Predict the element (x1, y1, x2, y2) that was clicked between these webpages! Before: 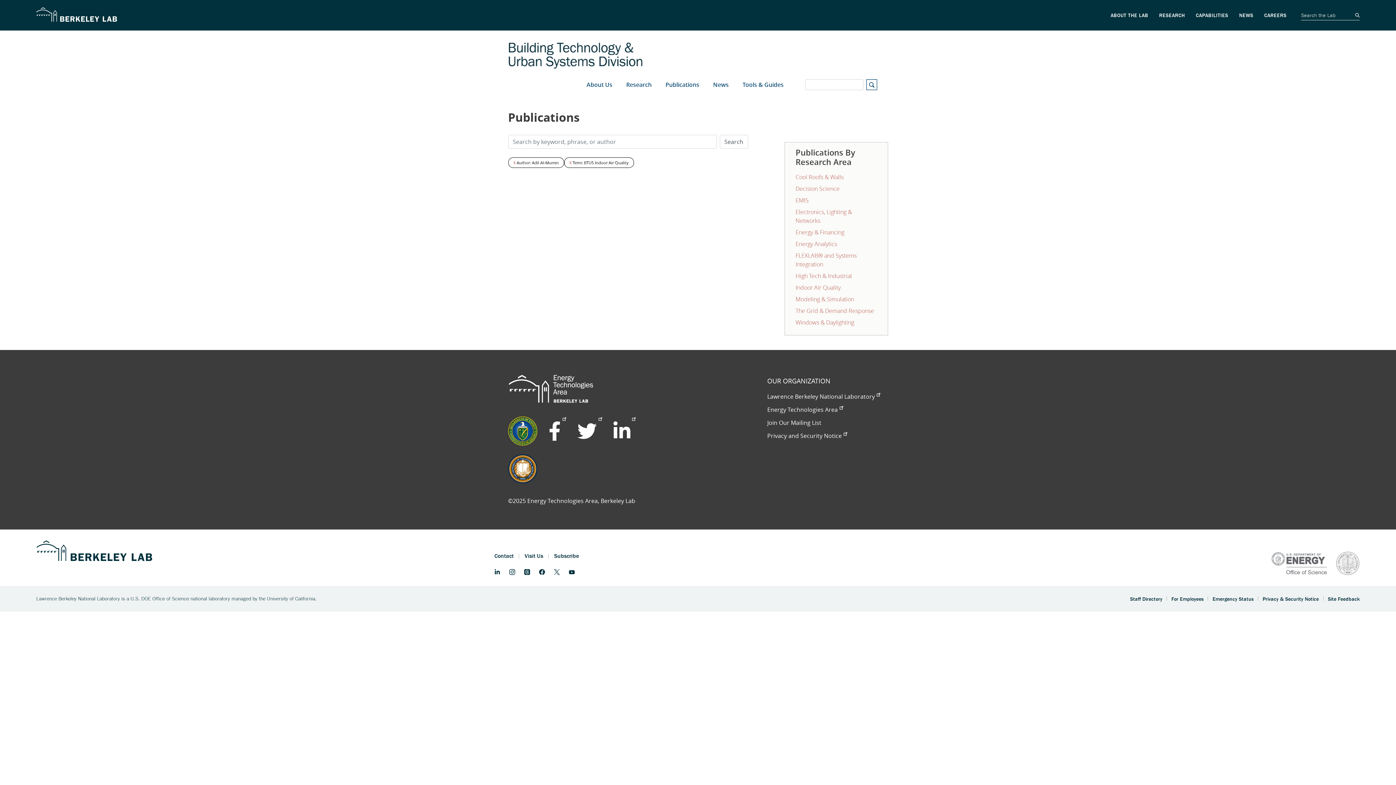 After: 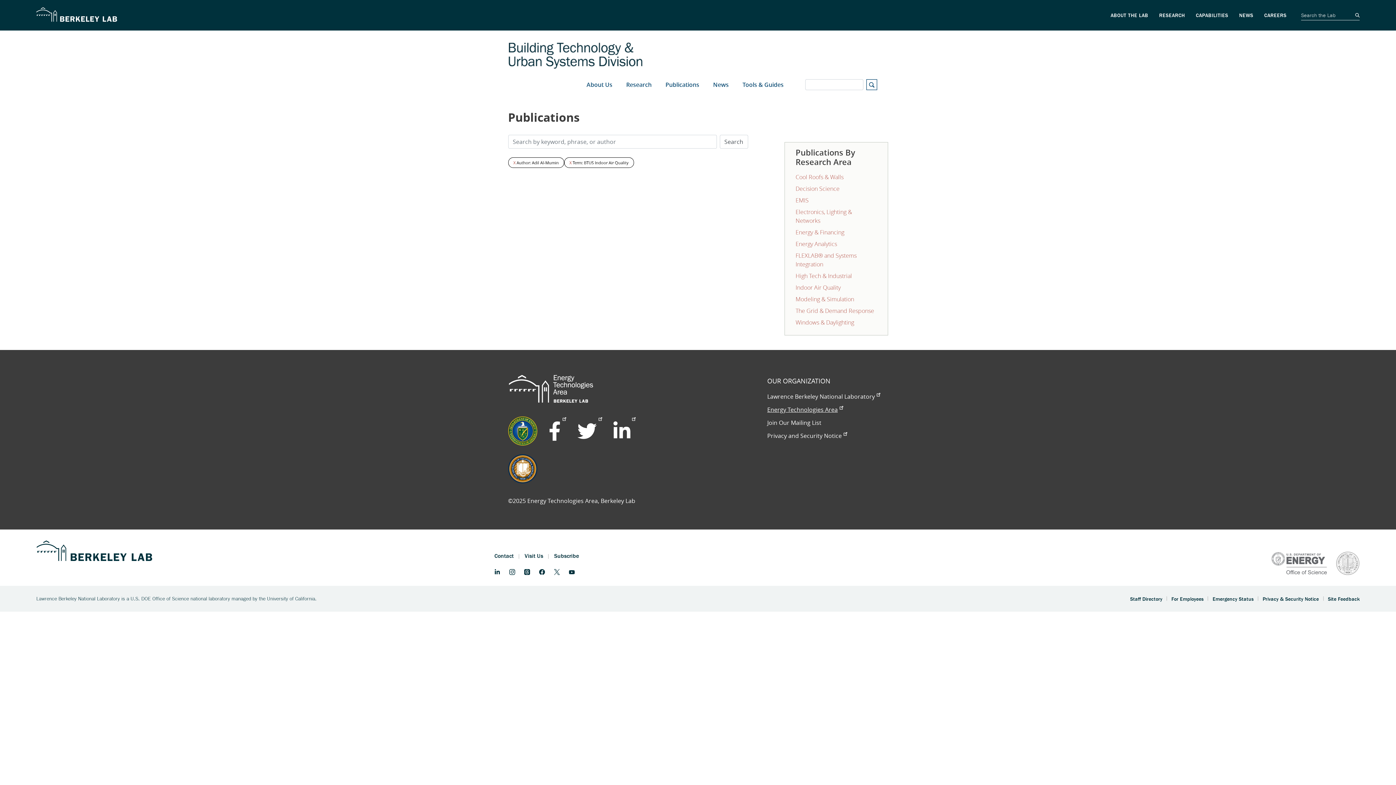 Action: label: Energy Technologies Area bbox: (767, 405, 843, 413)